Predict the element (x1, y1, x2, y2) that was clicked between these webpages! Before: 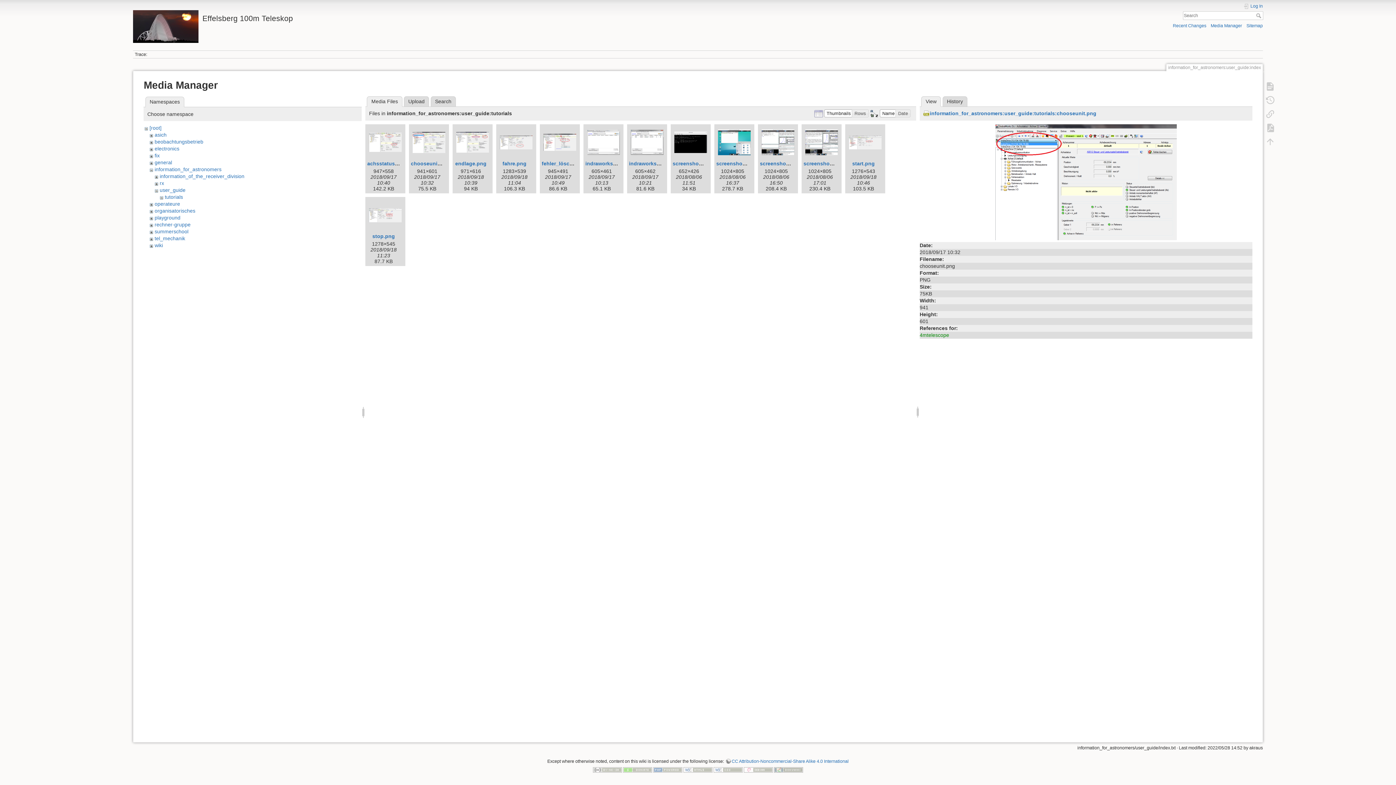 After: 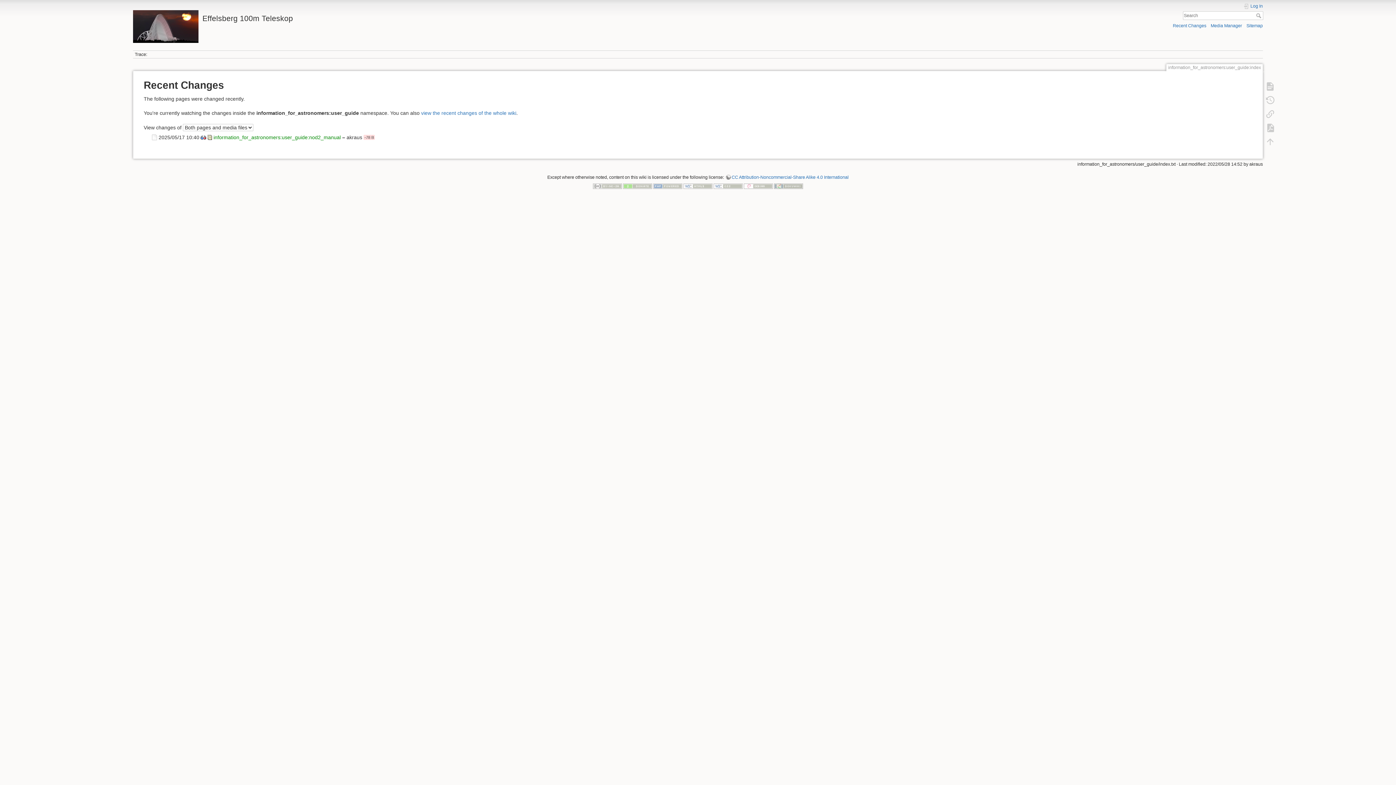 Action: label: Recent Changes bbox: (1173, 23, 1206, 28)